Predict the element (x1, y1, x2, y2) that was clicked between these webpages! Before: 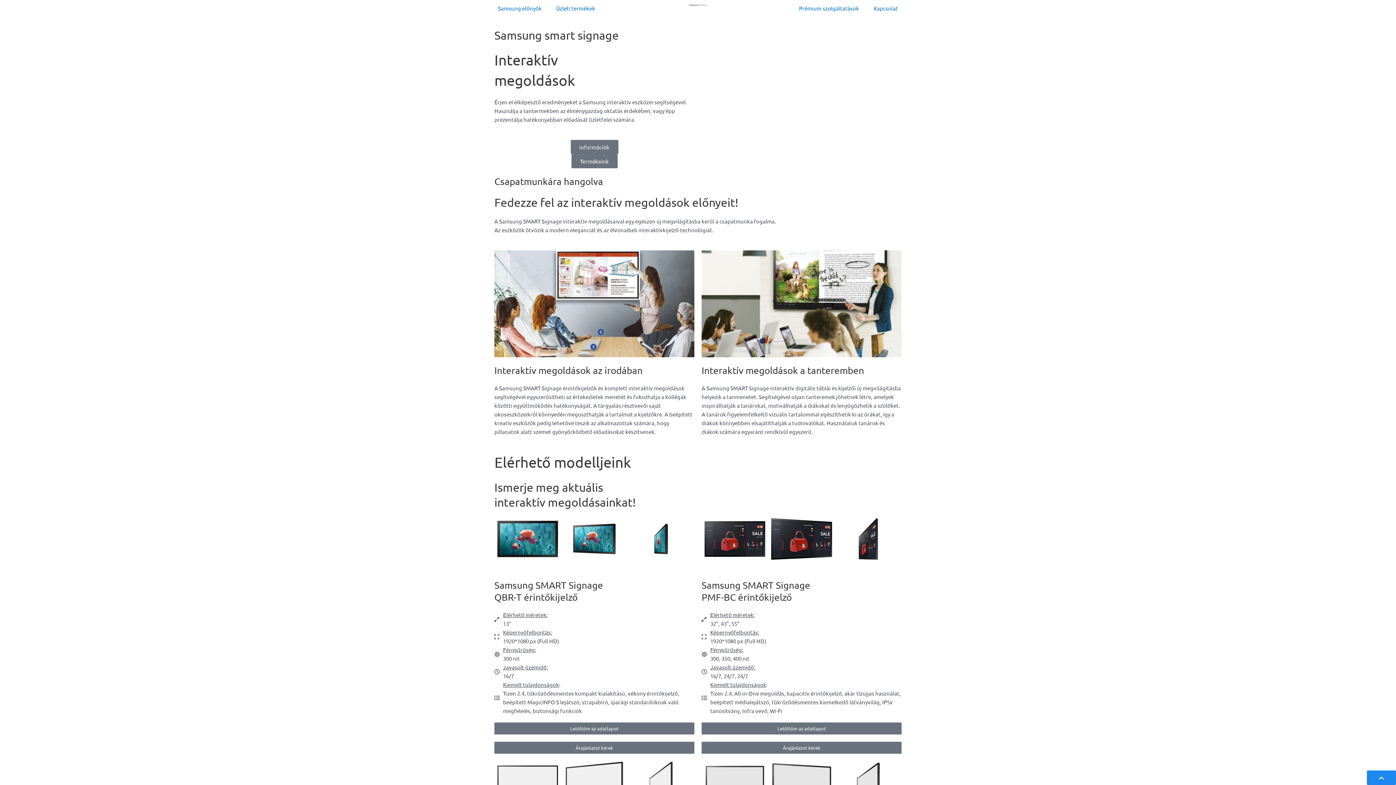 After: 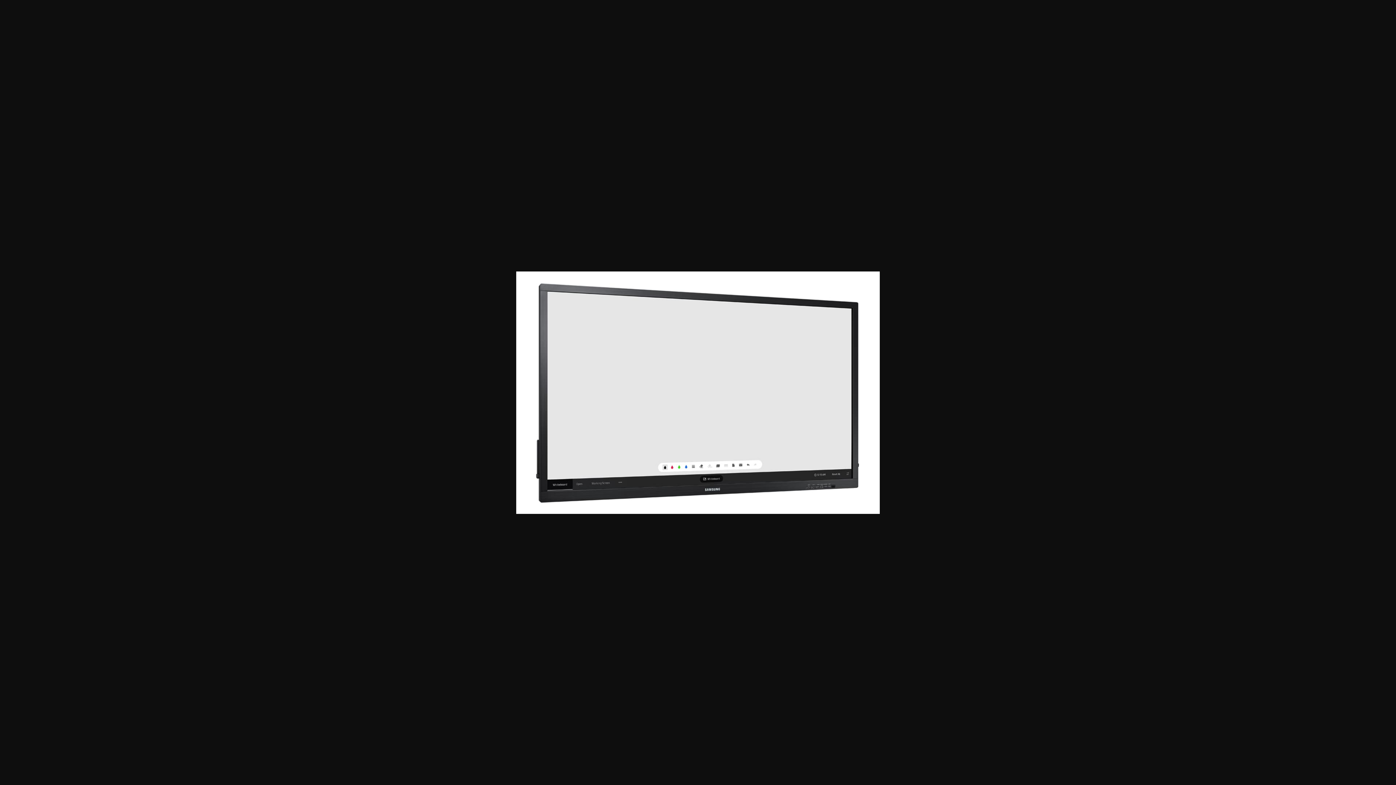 Action: bbox: (768, 761, 835, 805)